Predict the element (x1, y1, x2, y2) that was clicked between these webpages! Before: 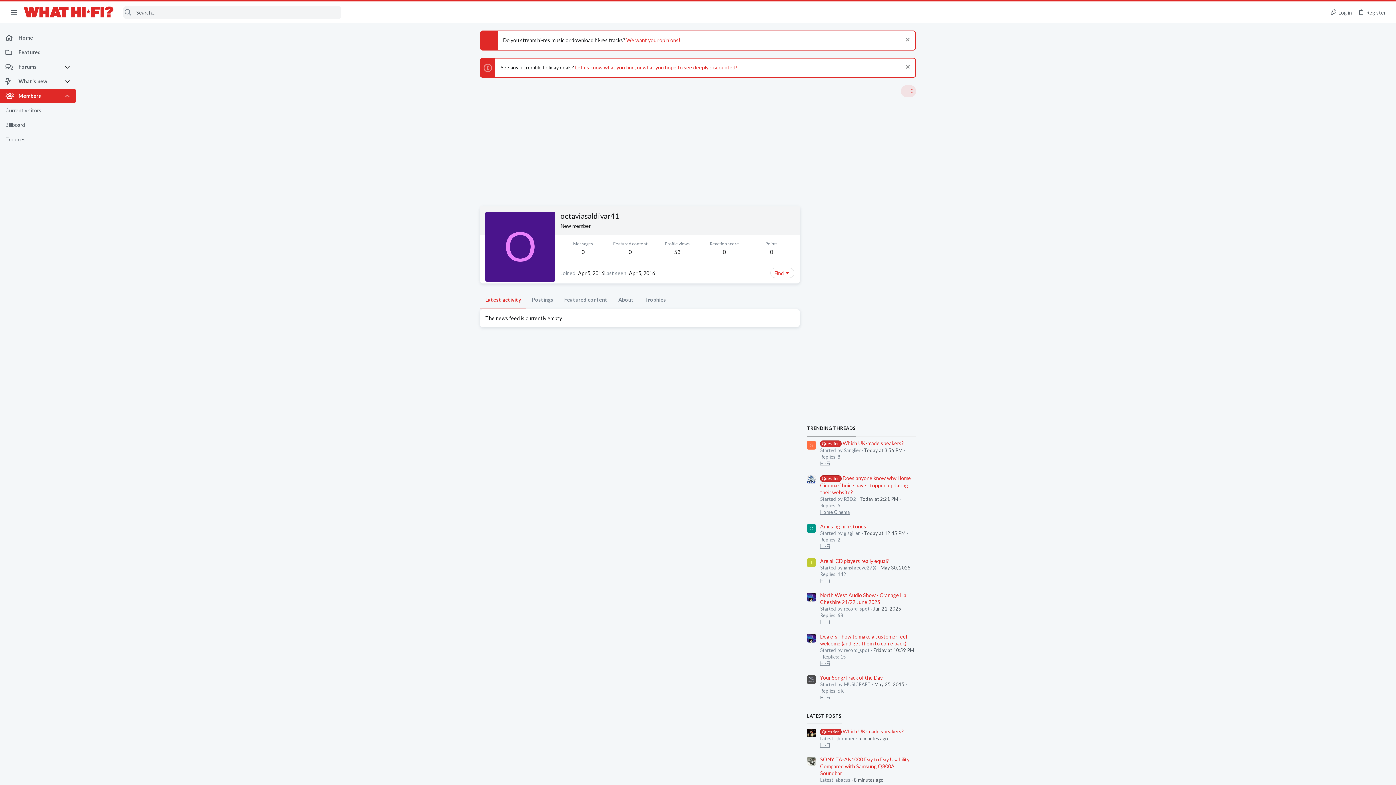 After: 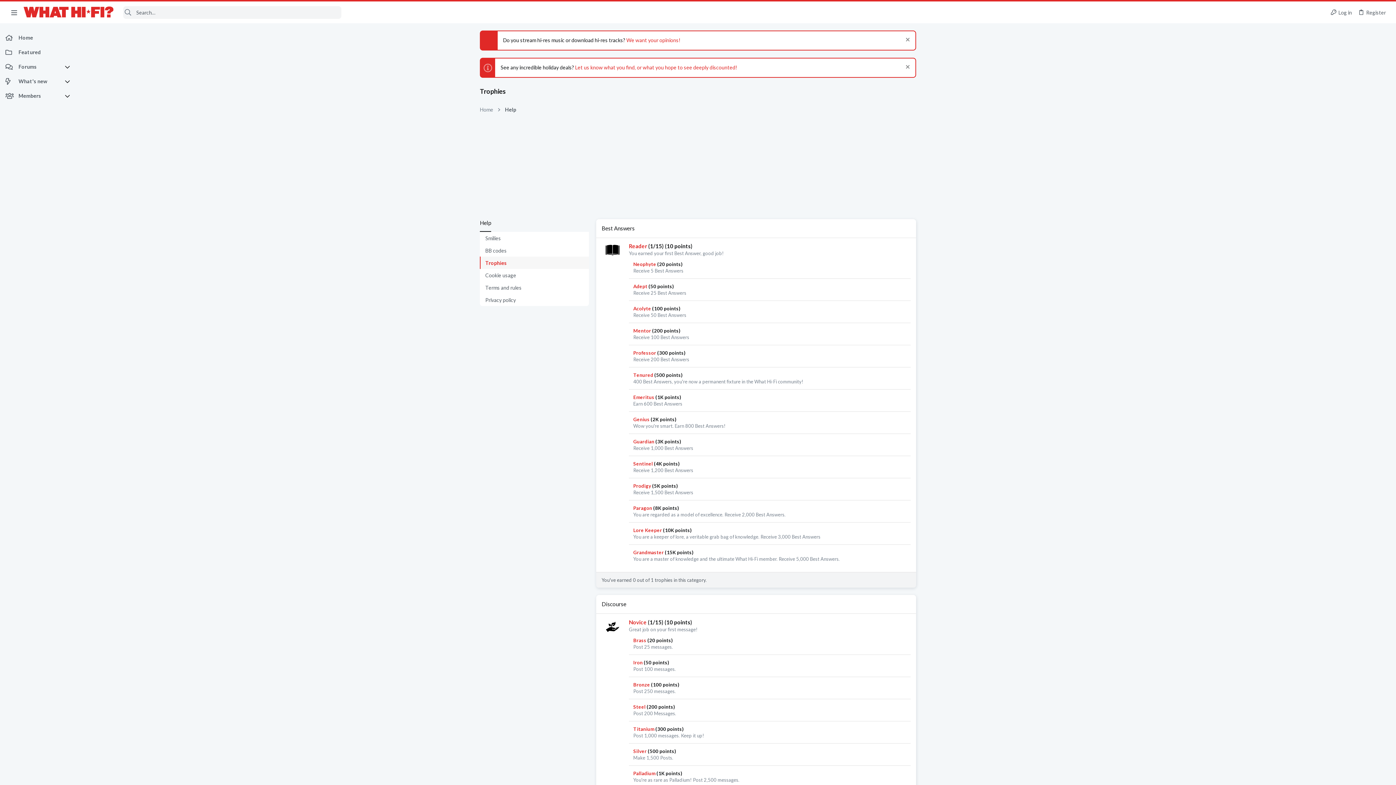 Action: bbox: (0, 132, 75, 146) label: Trophies